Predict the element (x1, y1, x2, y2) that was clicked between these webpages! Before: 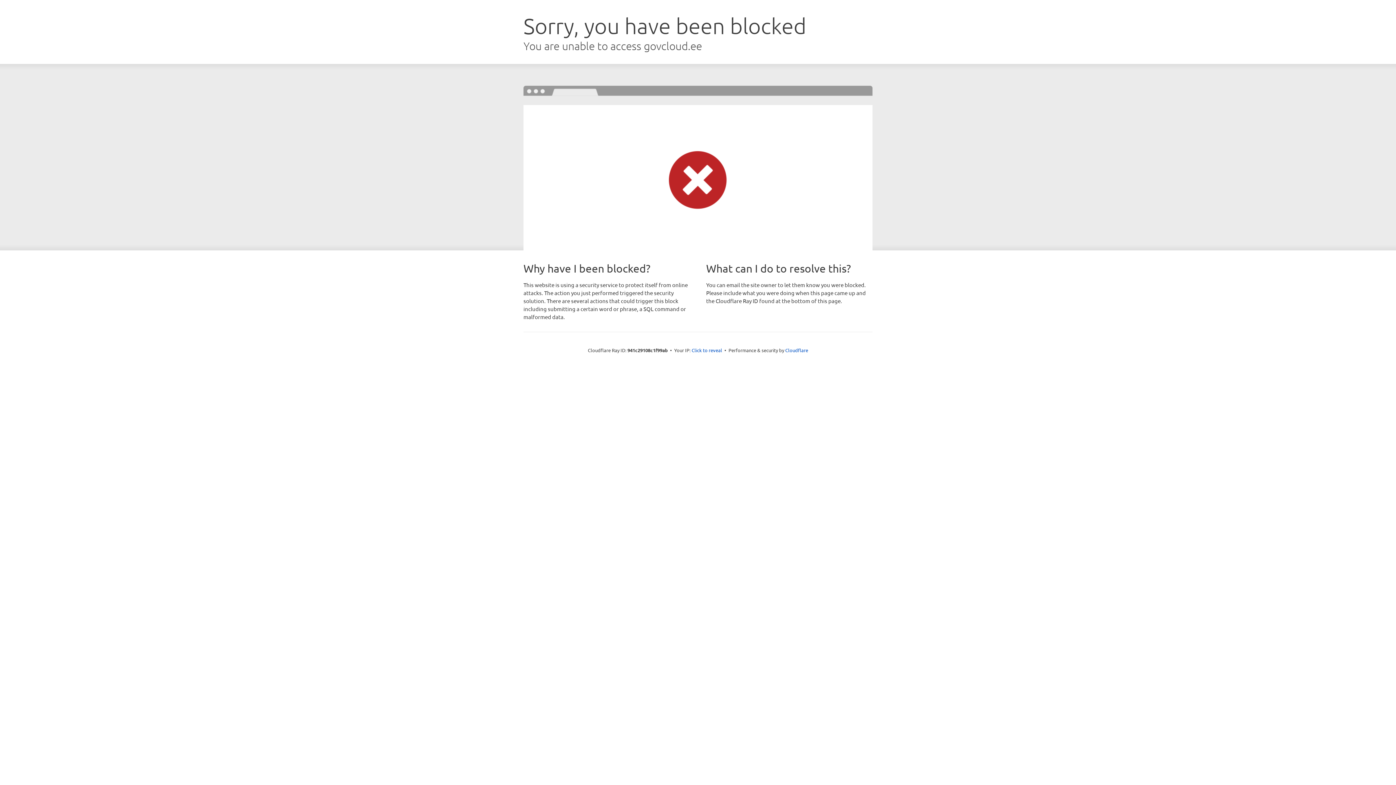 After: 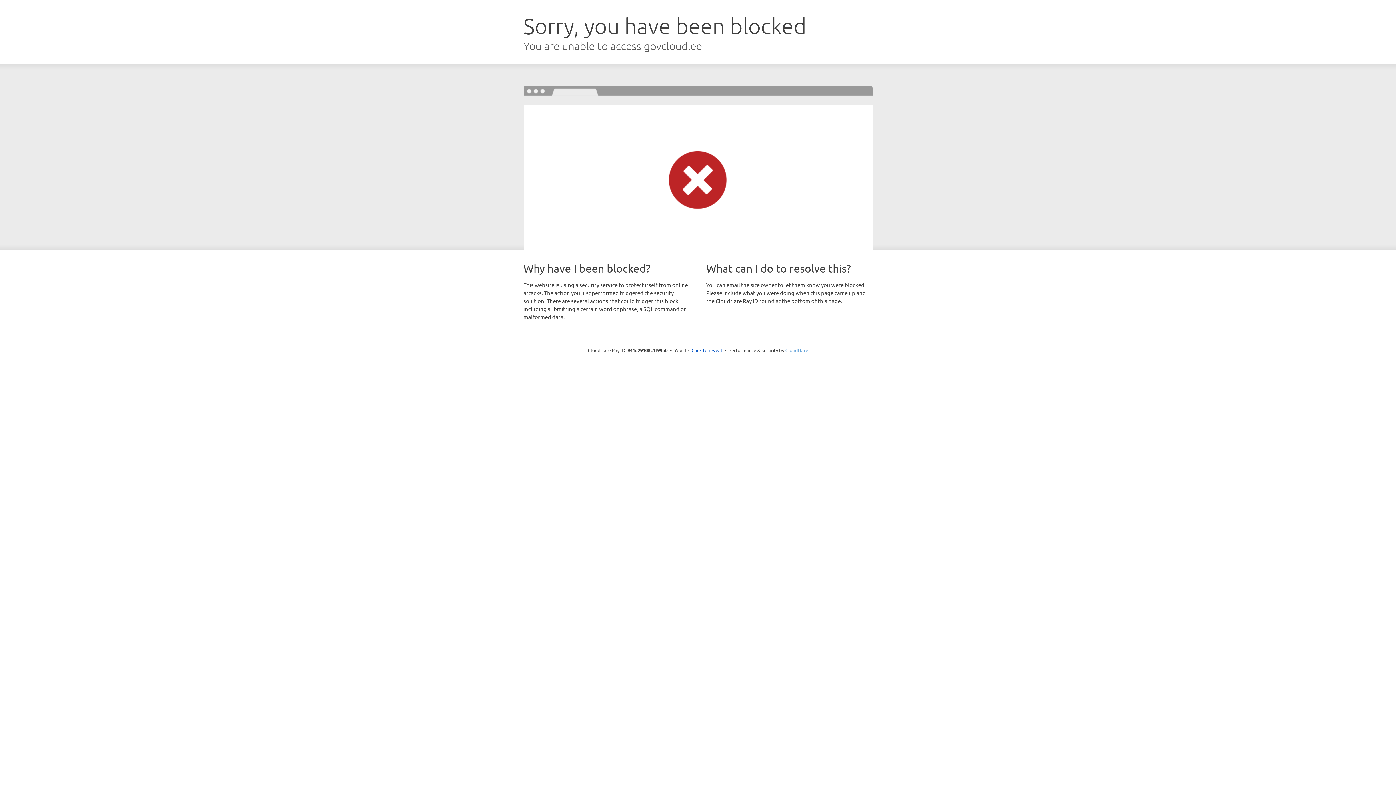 Action: bbox: (785, 347, 808, 353) label: Cloudflare